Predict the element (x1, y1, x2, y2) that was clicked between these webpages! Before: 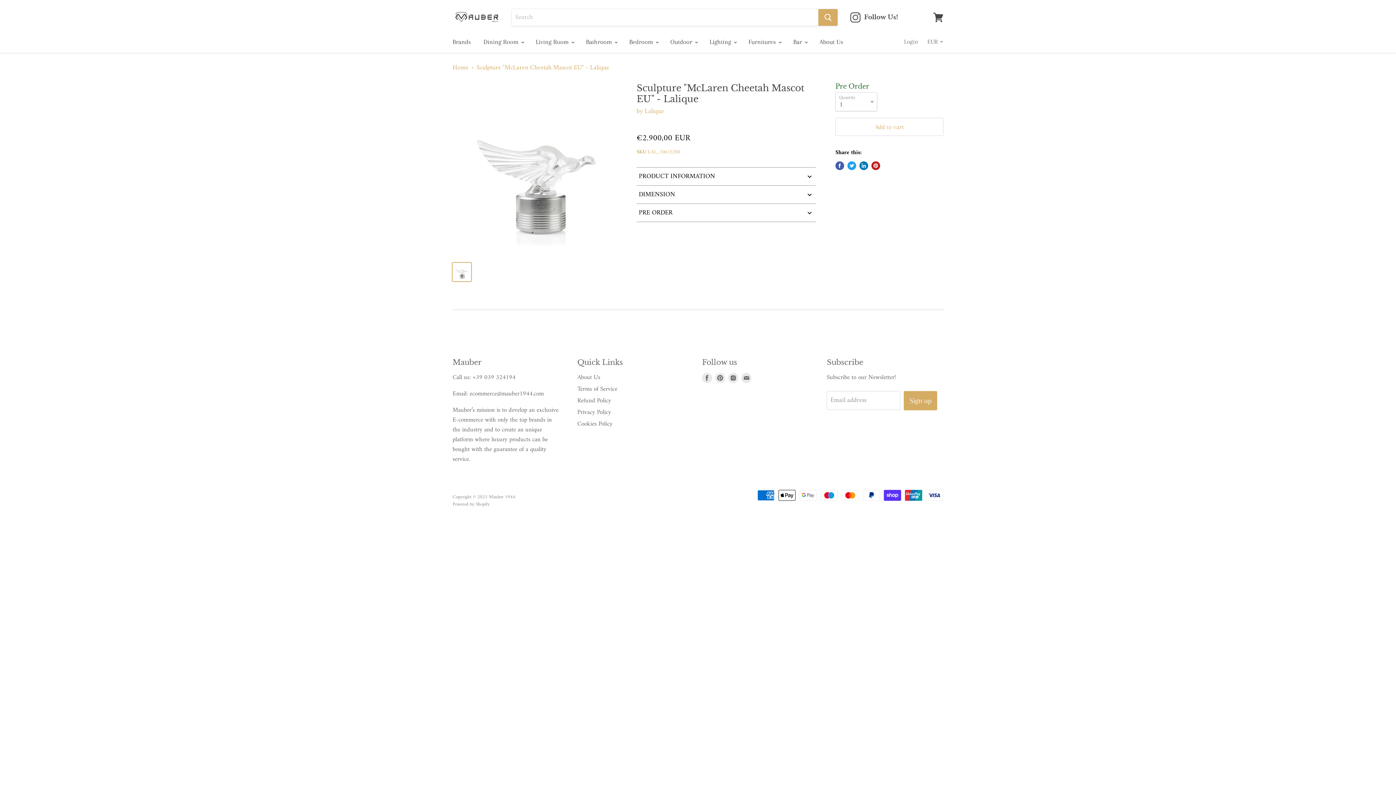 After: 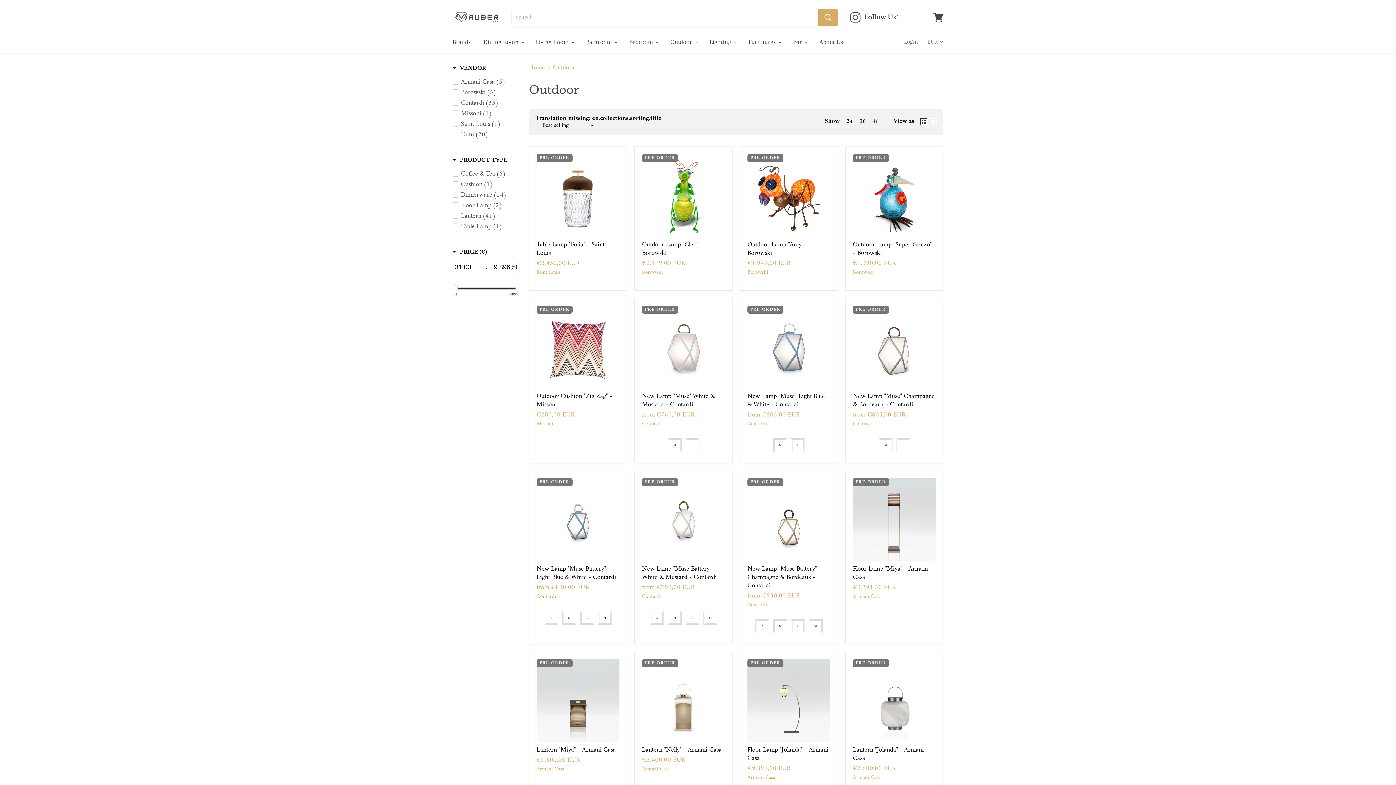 Action: bbox: (665, 33, 702, 49) label: Outdoor 